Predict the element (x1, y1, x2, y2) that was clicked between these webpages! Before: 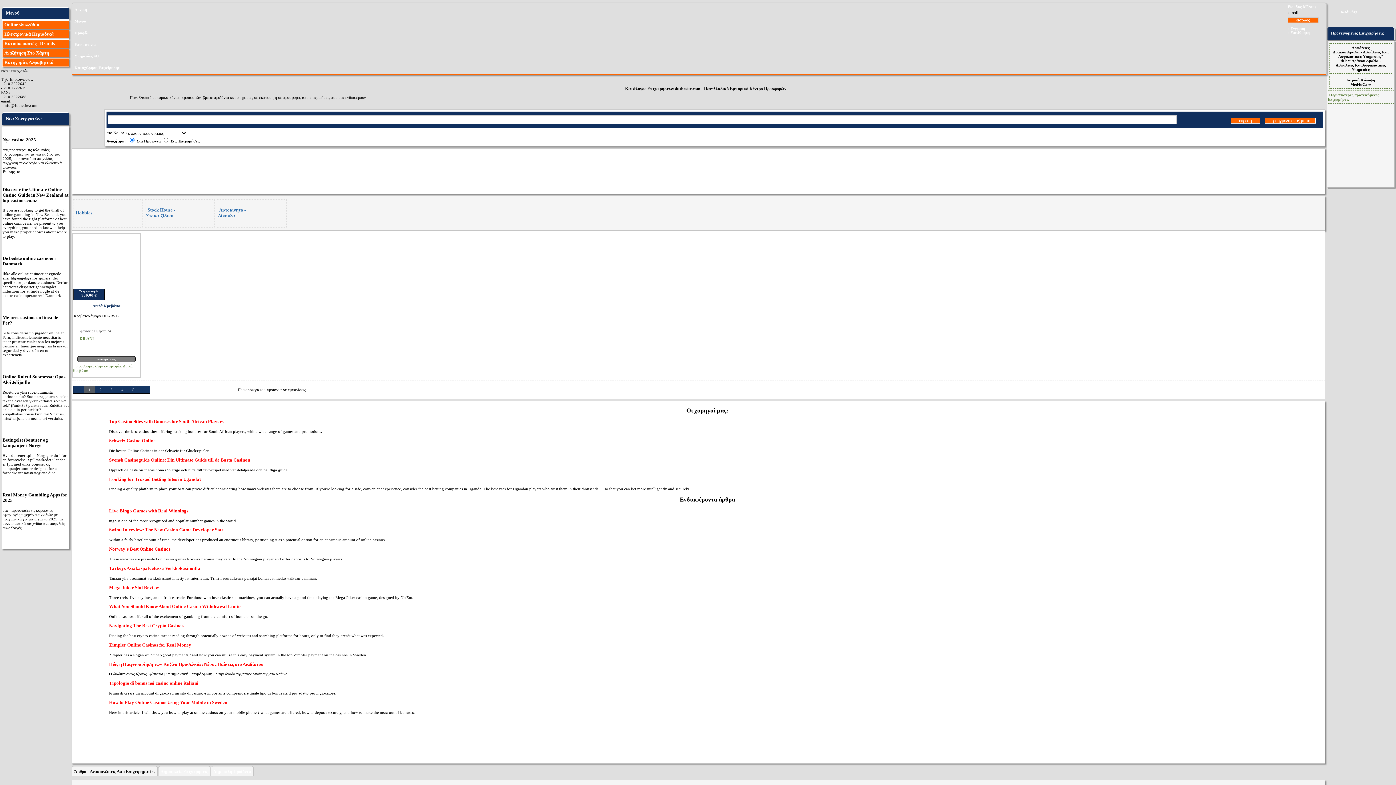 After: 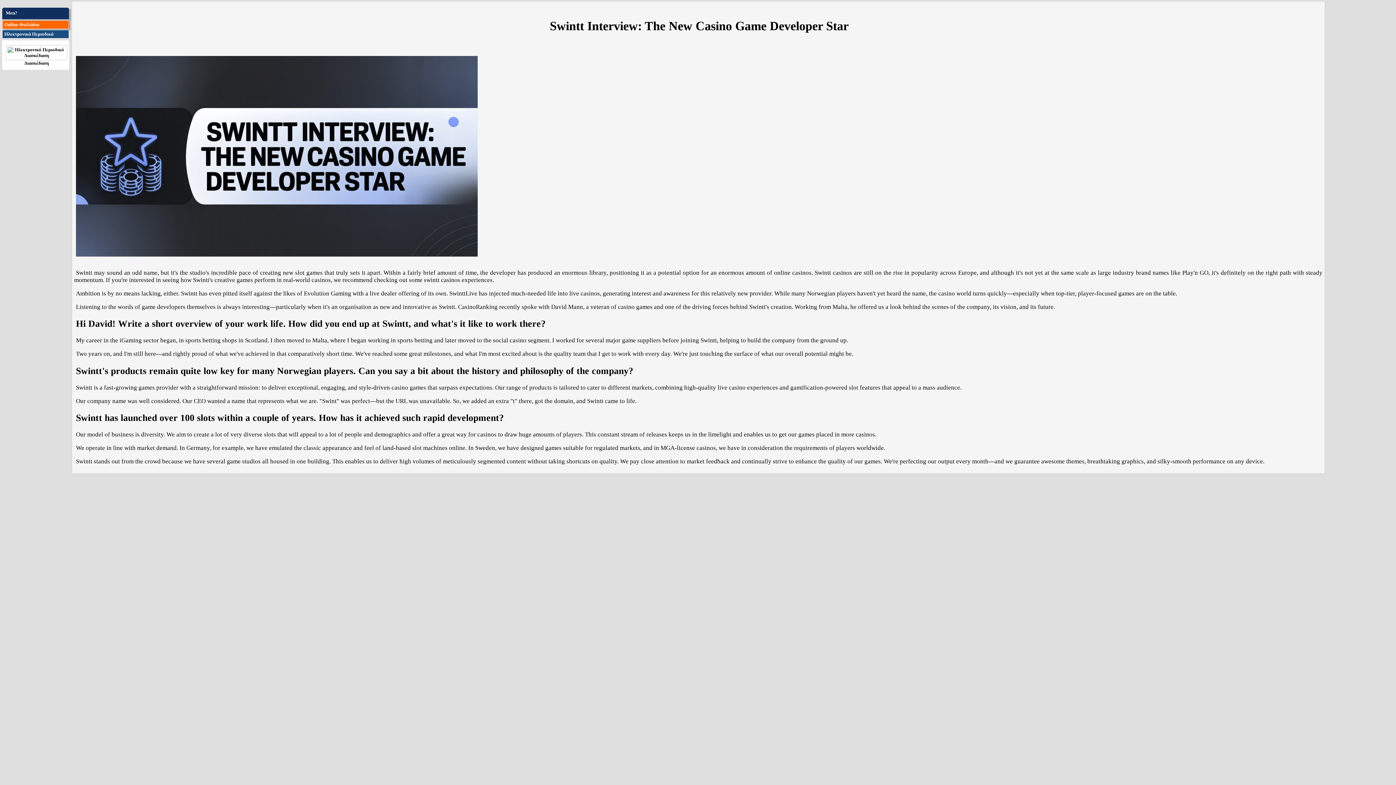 Action: label: Swintt Interview: The New Casino Game Developer Star bbox: (109, 527, 223, 532)